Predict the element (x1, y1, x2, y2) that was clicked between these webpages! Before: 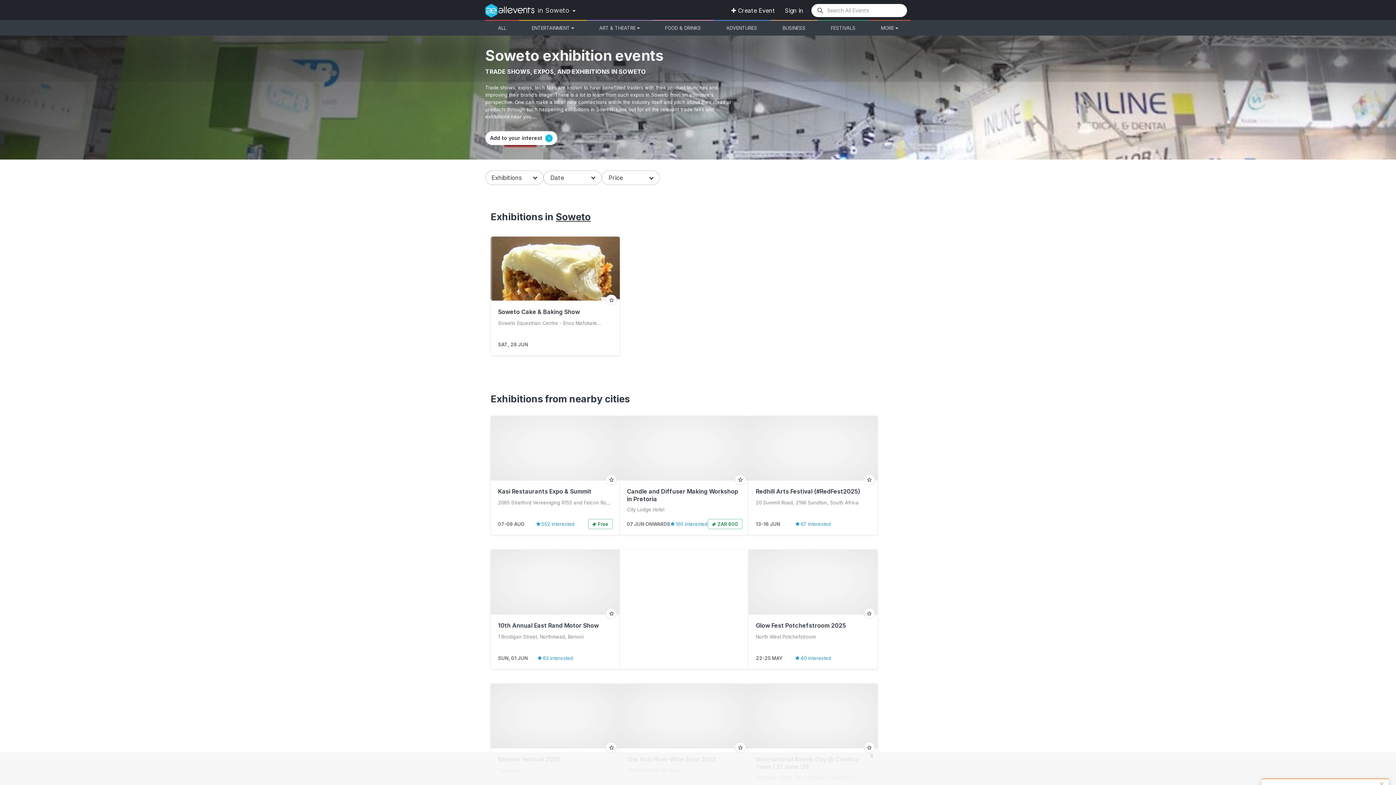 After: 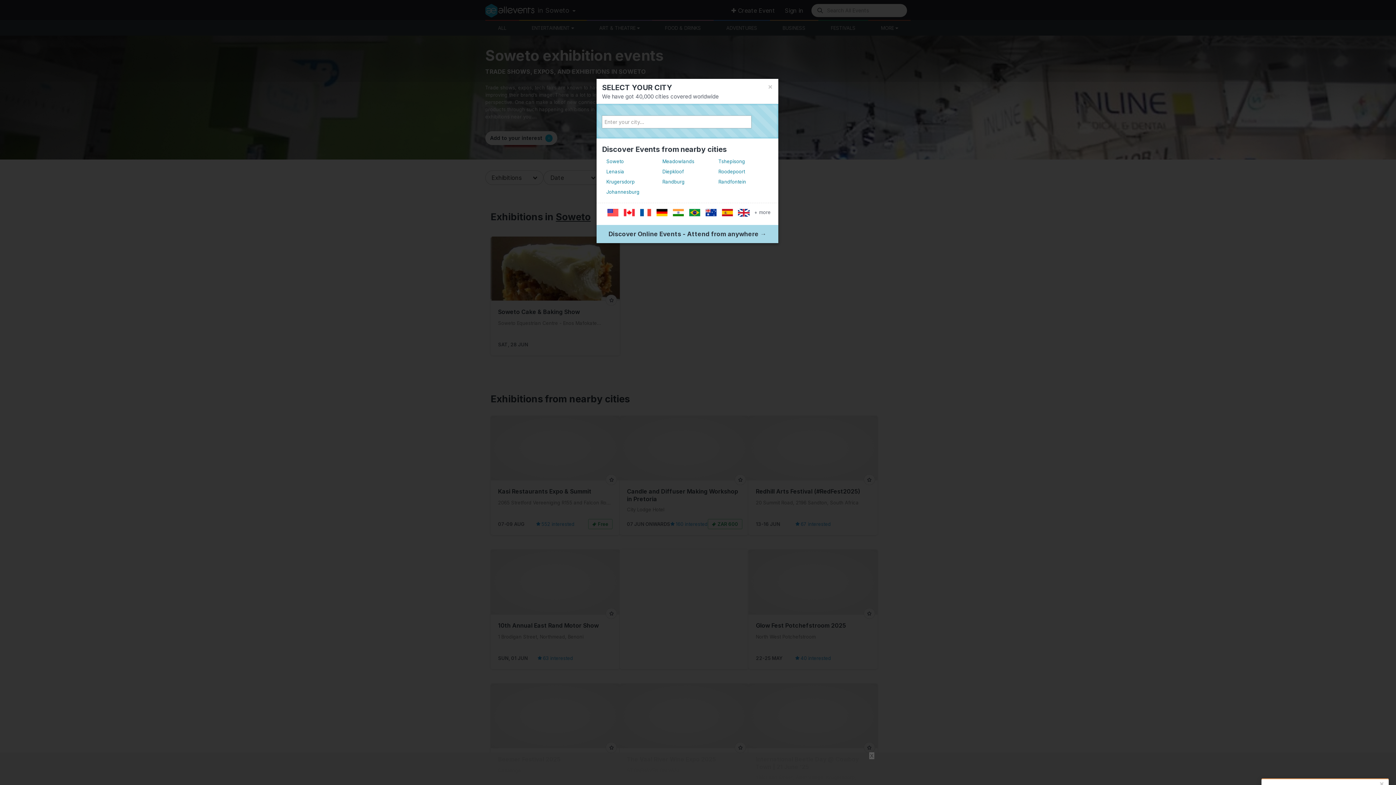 Action: bbox: (545, 4, 576, 16) label: Soweto